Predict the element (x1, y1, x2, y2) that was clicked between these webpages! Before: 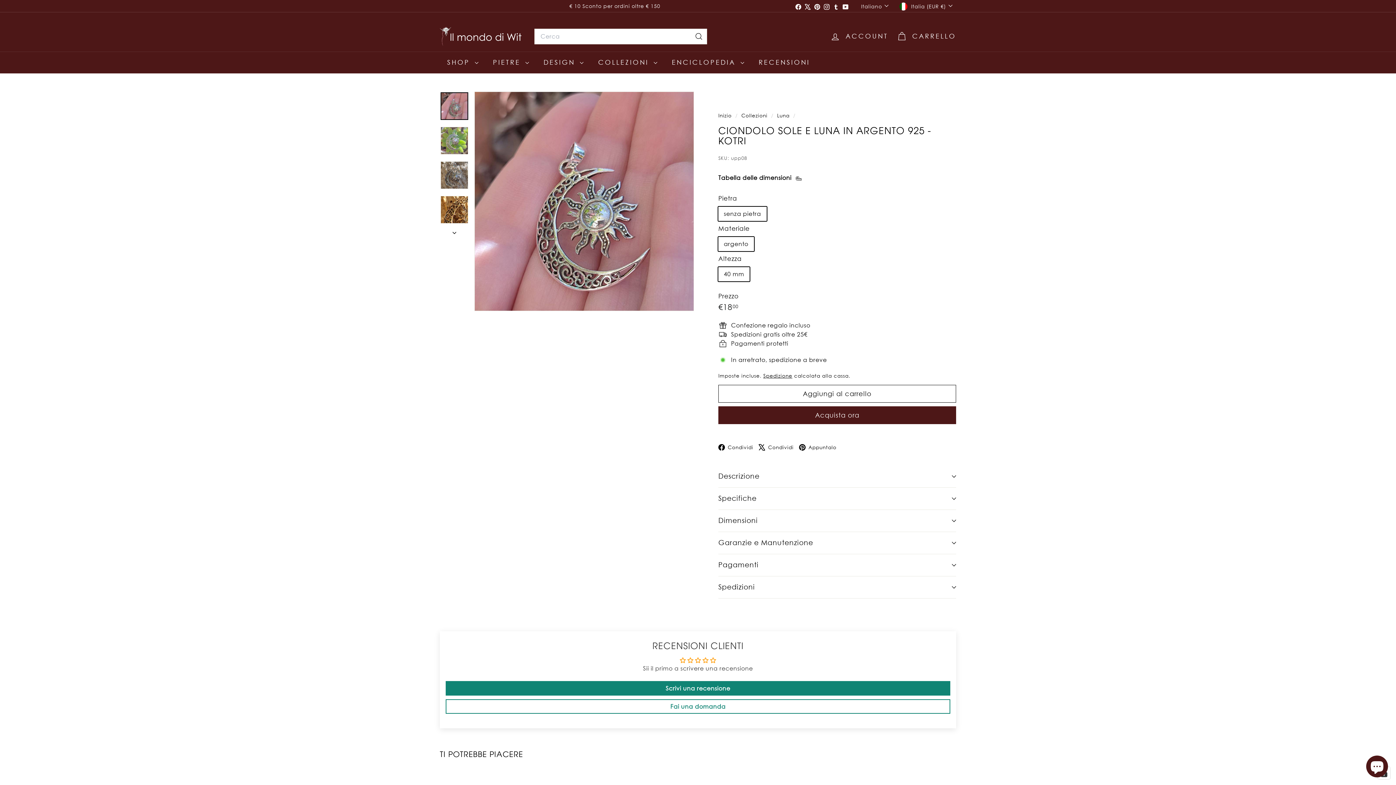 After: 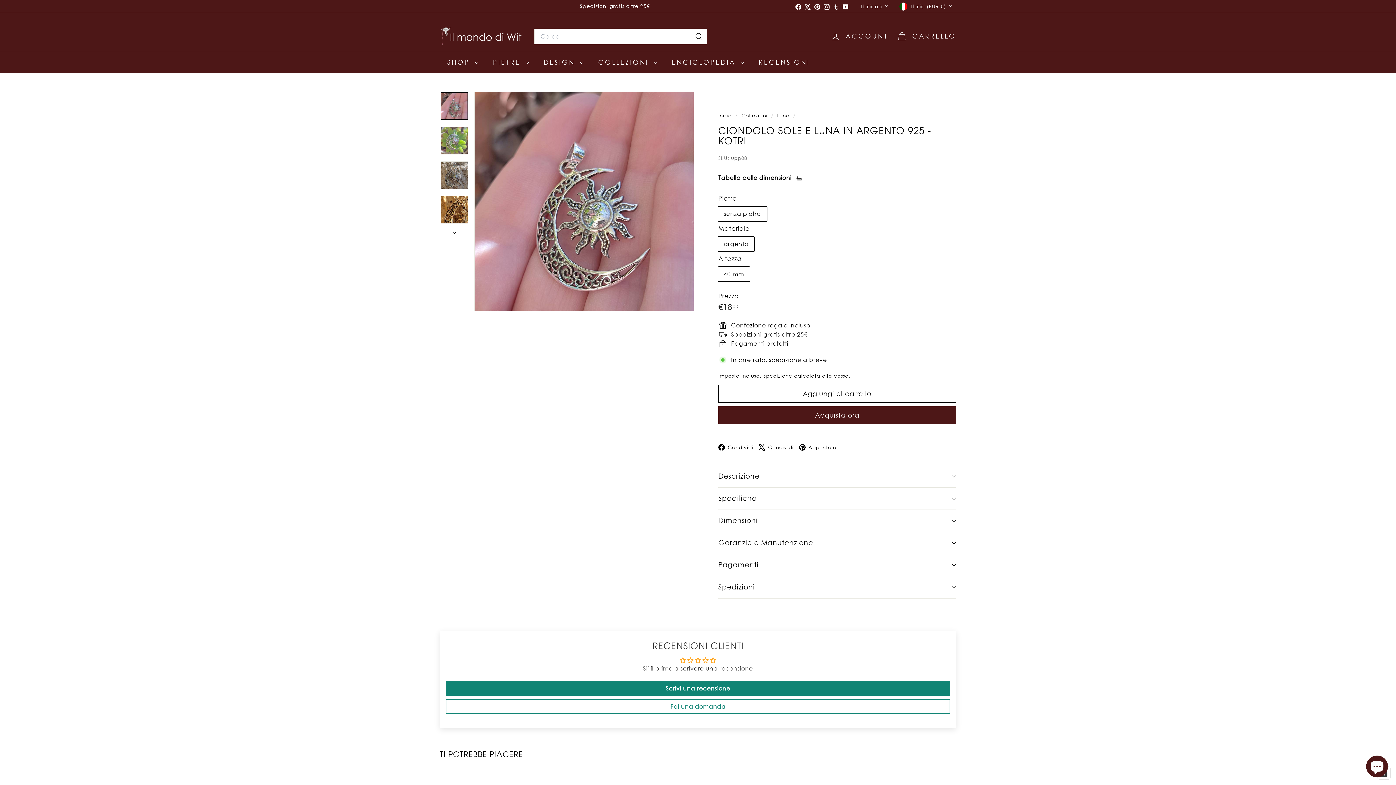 Action: label: X bbox: (803, 0, 812, 11)